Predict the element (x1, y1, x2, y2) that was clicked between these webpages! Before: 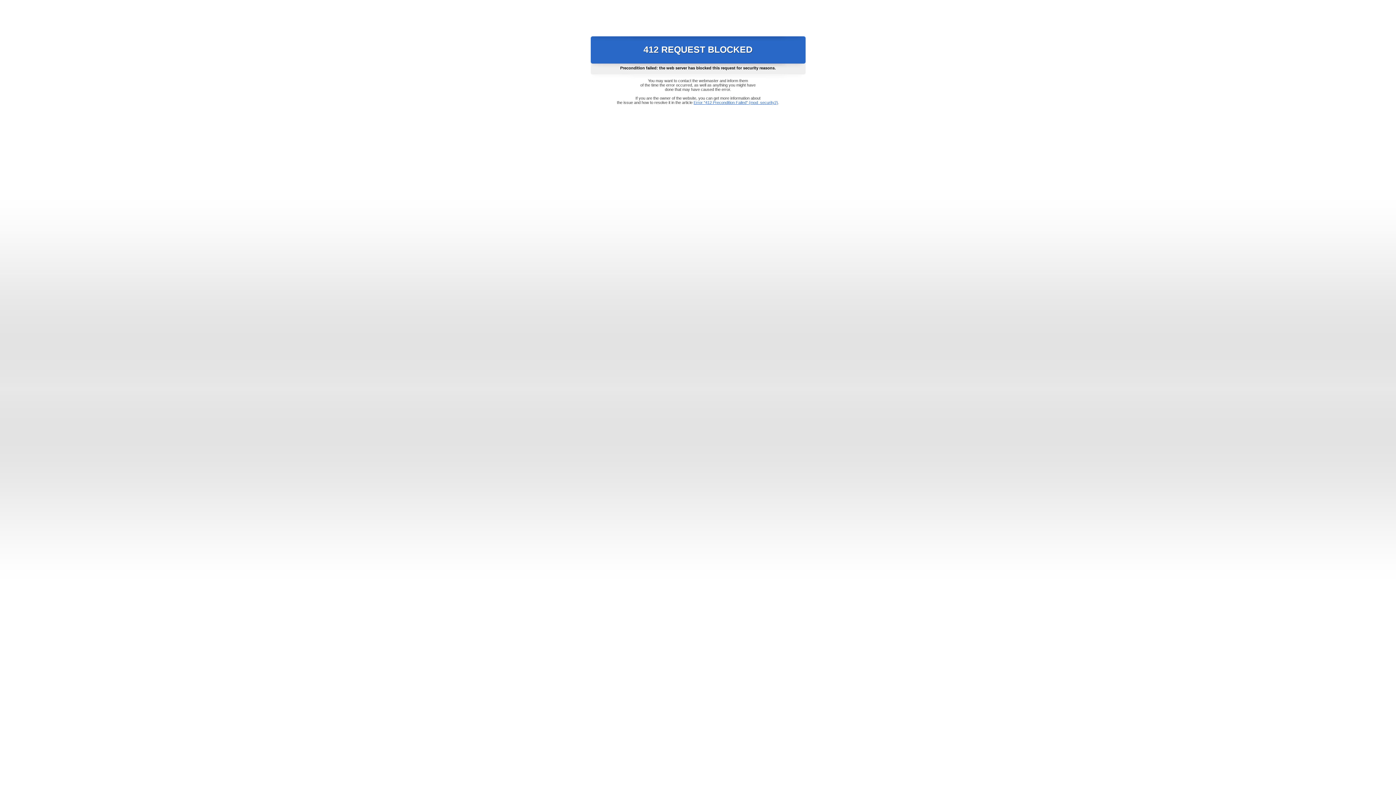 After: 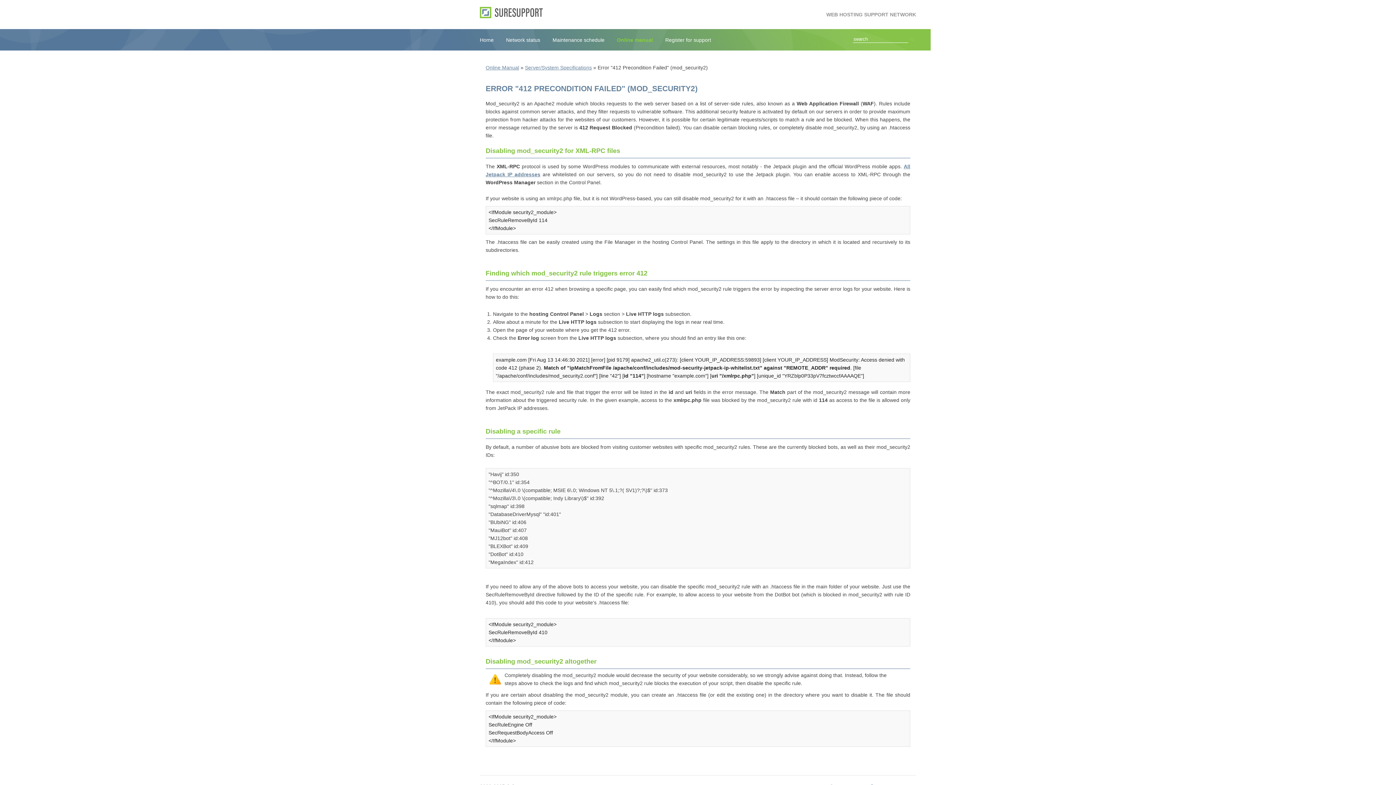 Action: label: Error "412 Precondition Failed" (mod_security2) bbox: (693, 100, 778, 104)